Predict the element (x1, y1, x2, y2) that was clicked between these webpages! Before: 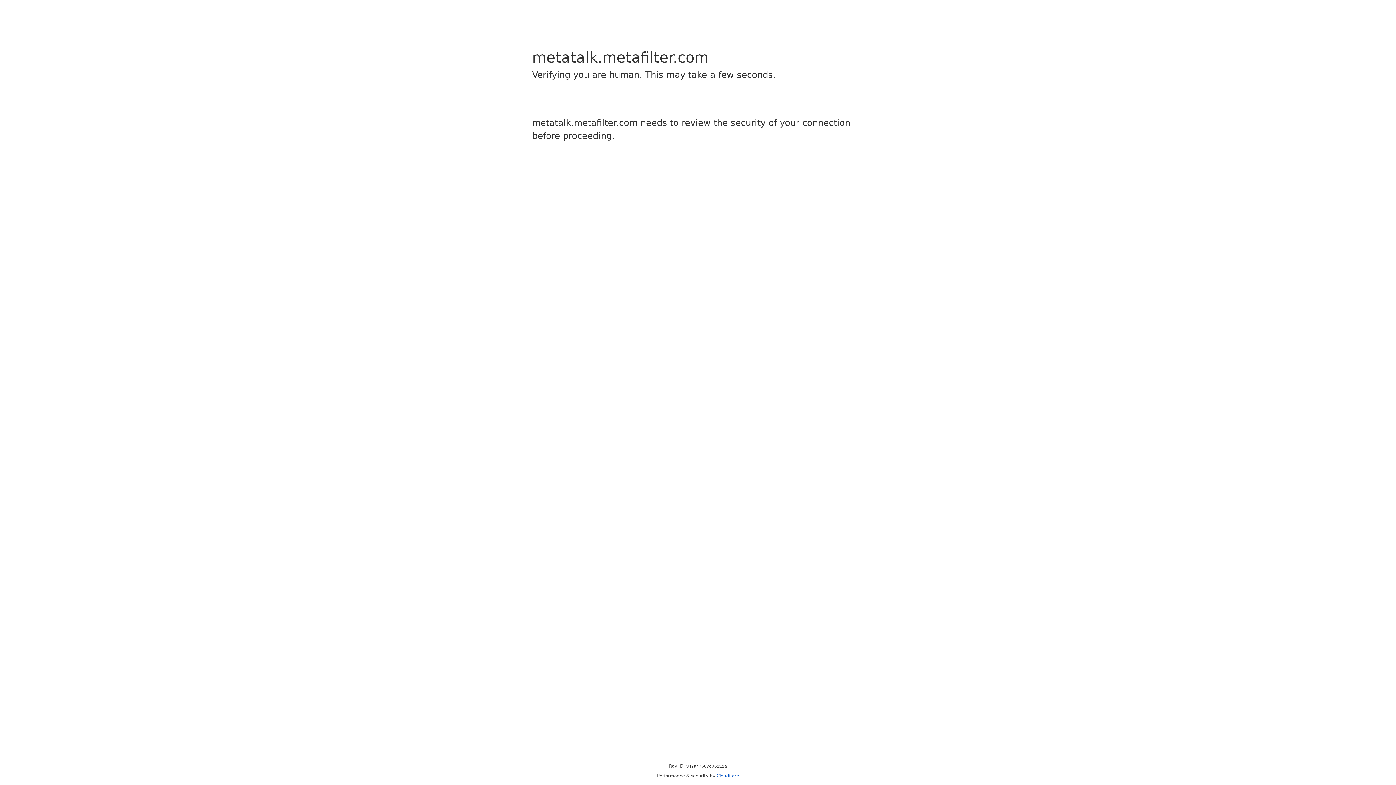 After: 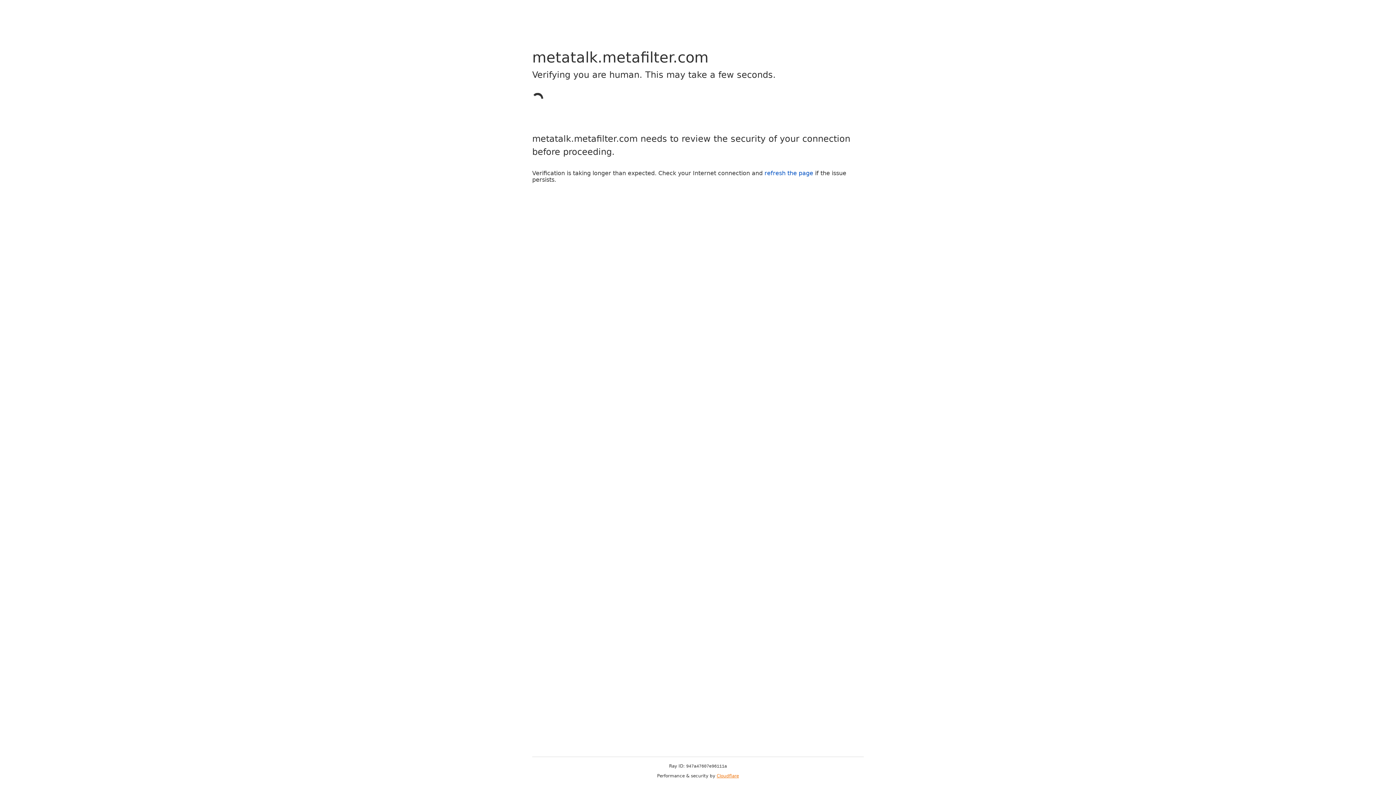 Action: label: Cloudflare bbox: (716, 773, 739, 778)